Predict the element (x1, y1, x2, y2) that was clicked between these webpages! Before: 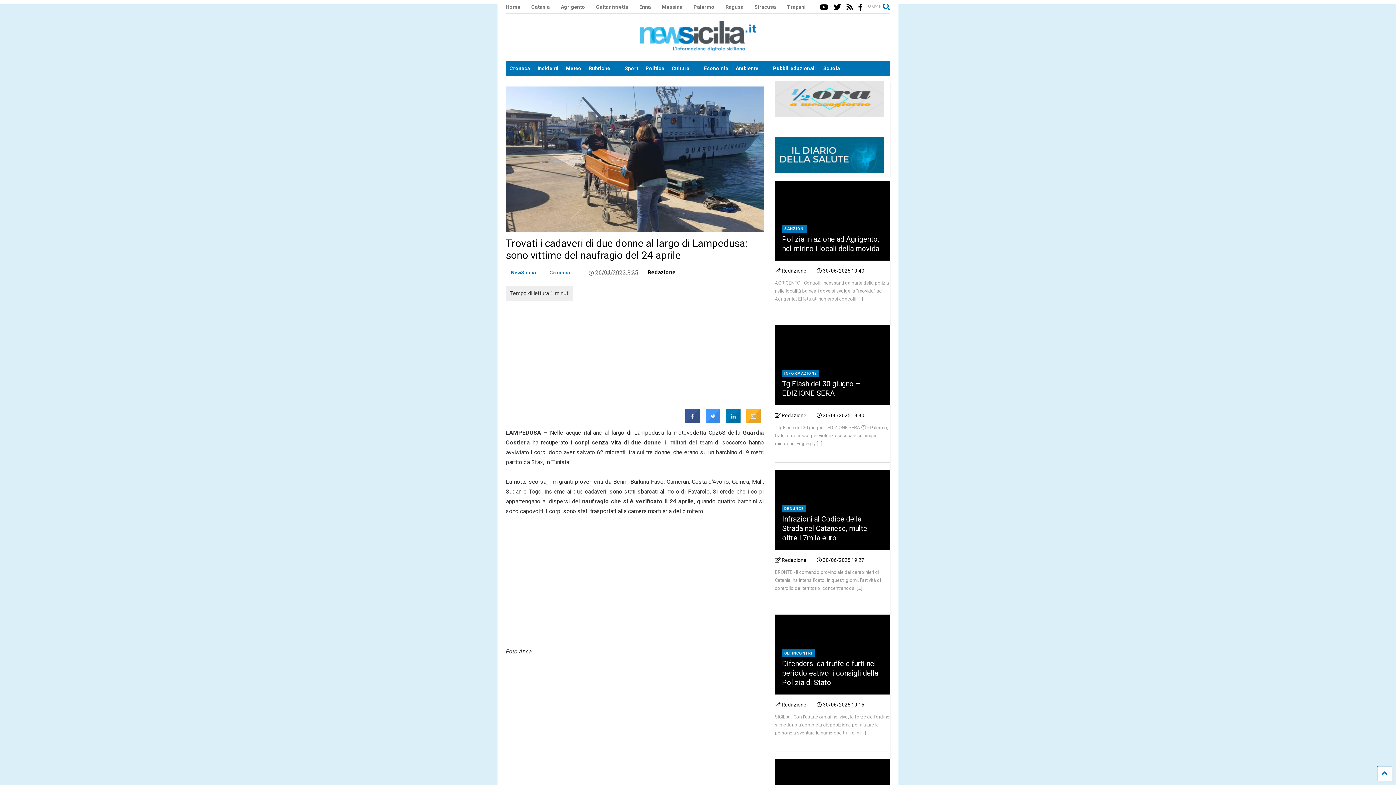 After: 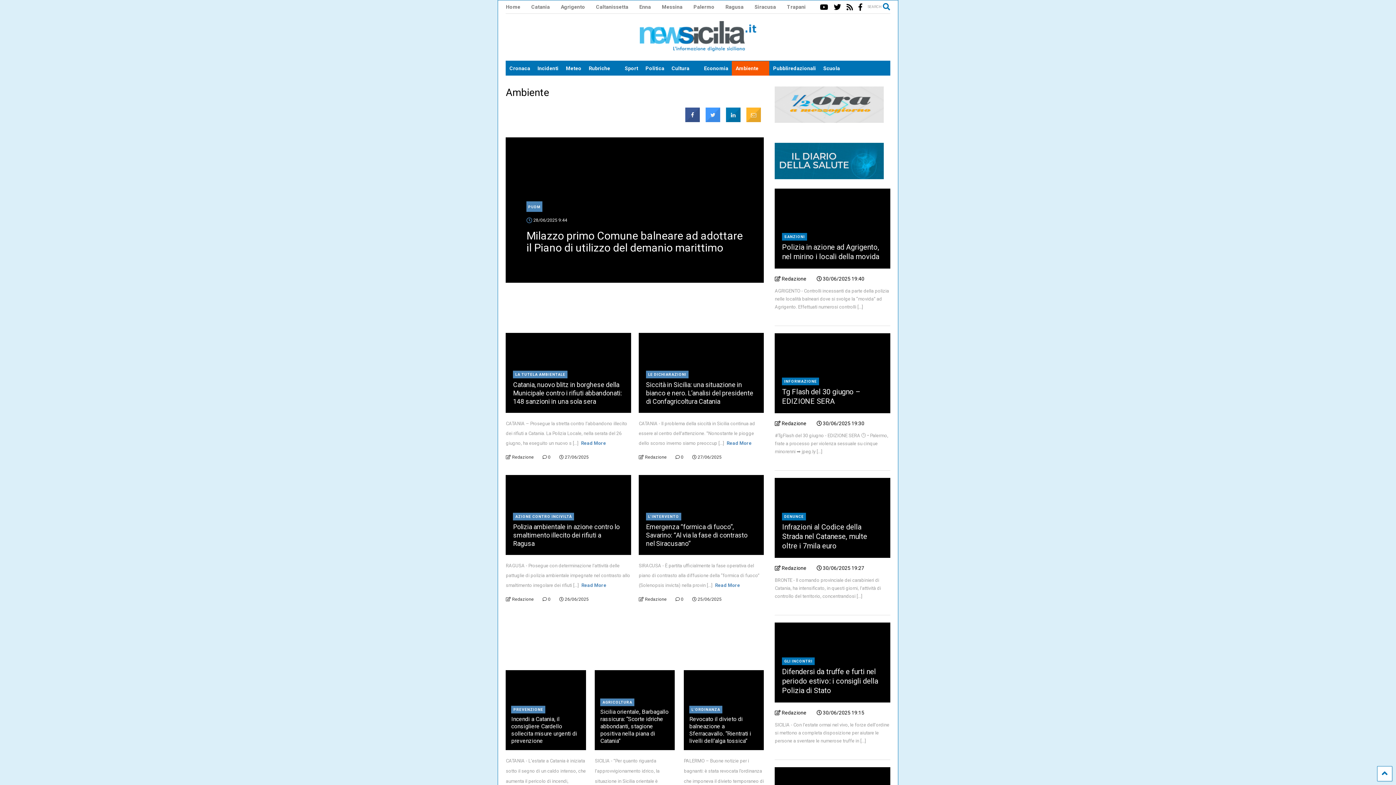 Action: bbox: (732, 61, 769, 75) label: Ambiente